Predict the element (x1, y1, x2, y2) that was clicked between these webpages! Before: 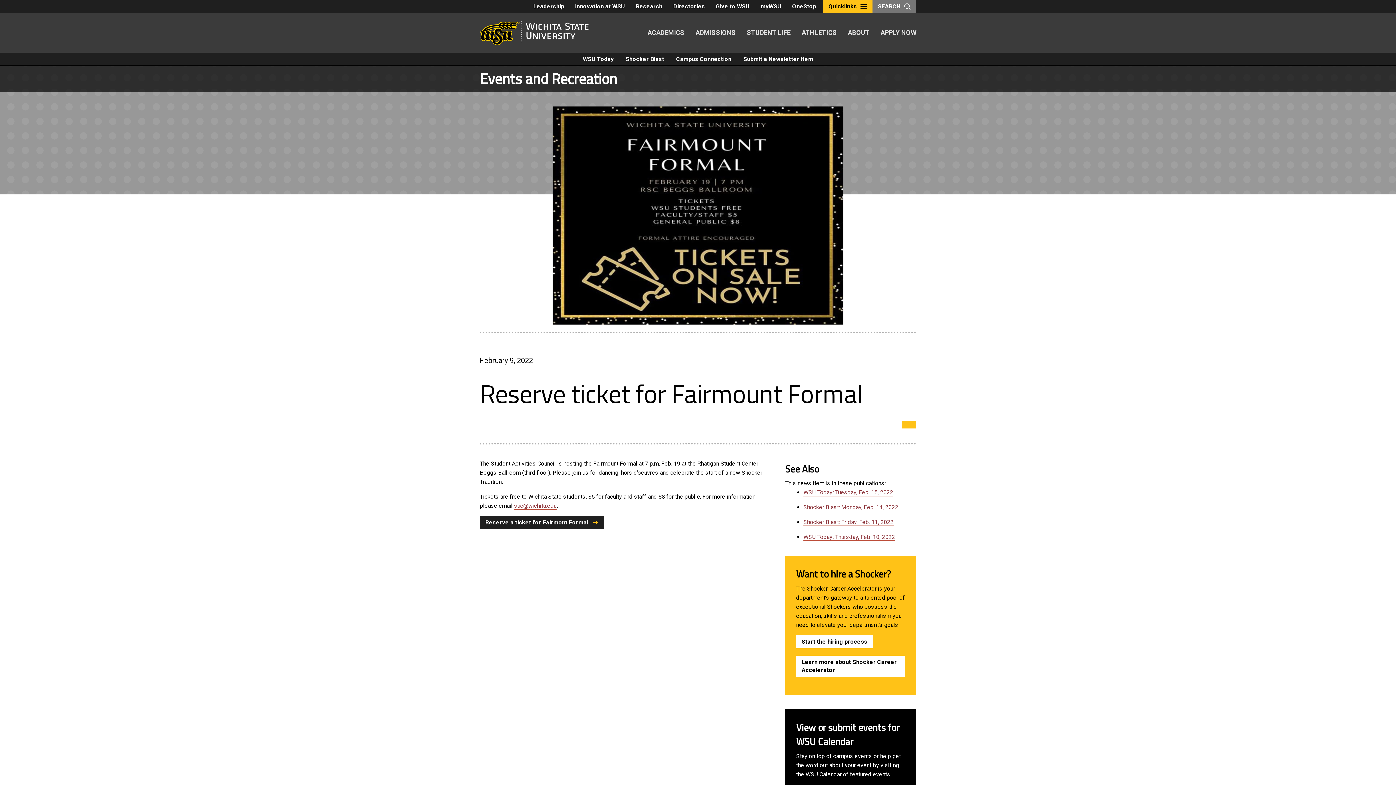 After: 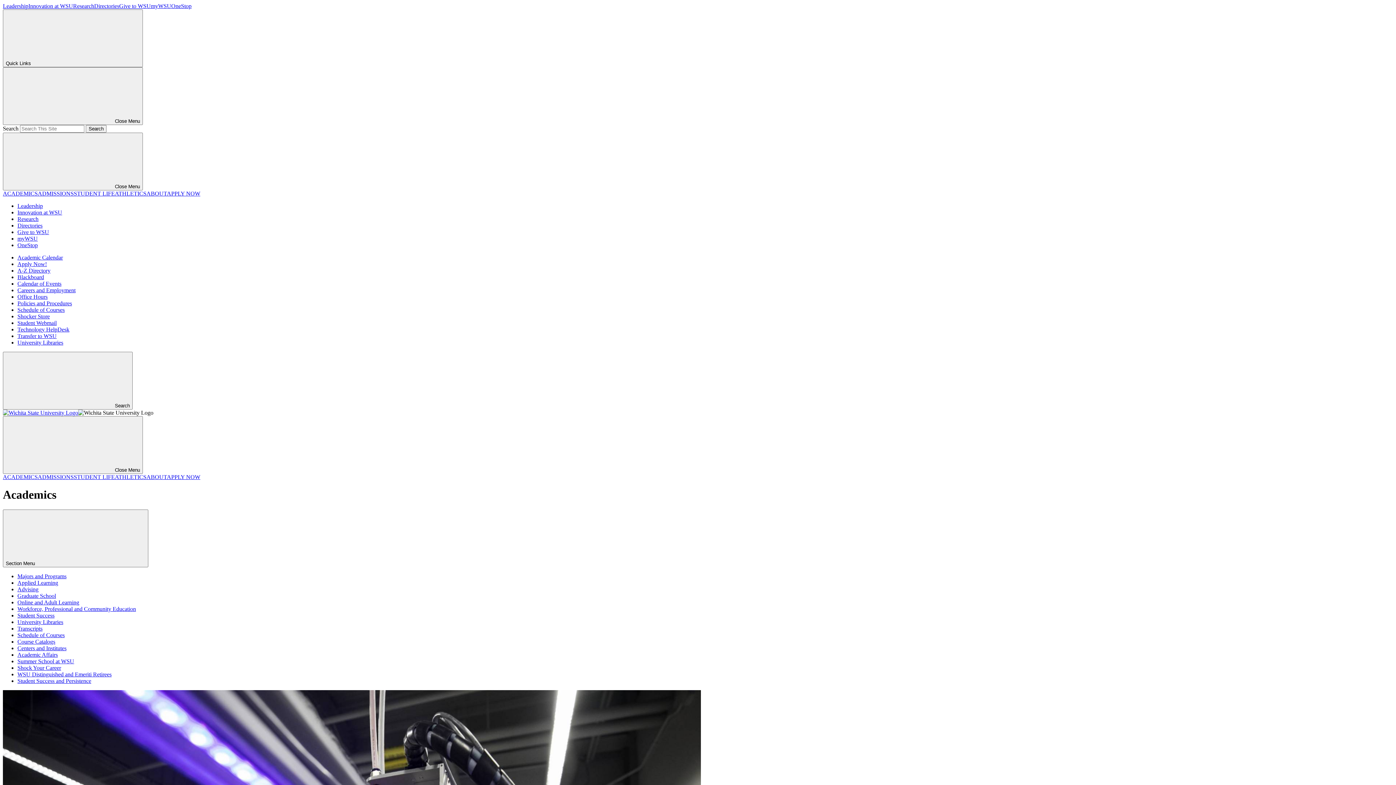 Action: label: ACADEMICS bbox: (647, 27, 684, 38)